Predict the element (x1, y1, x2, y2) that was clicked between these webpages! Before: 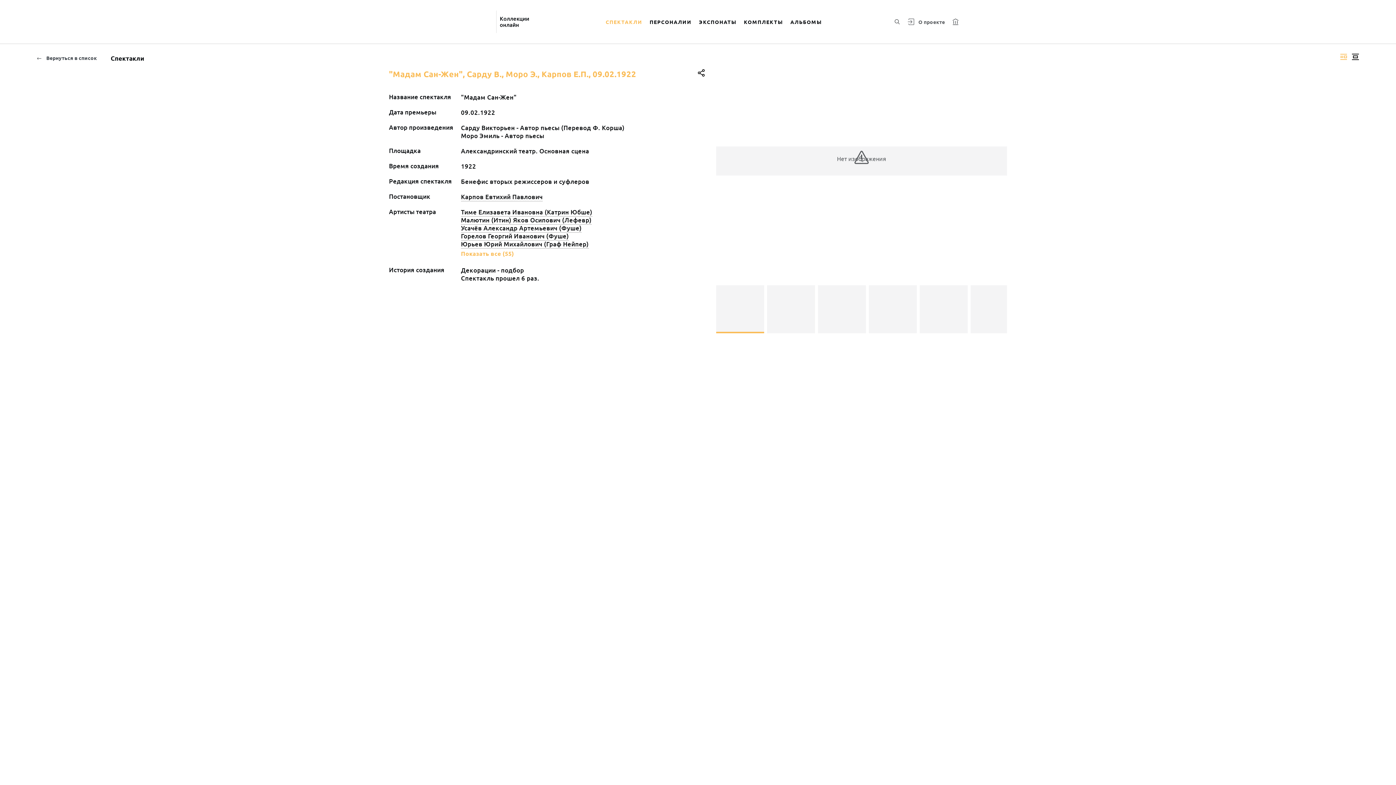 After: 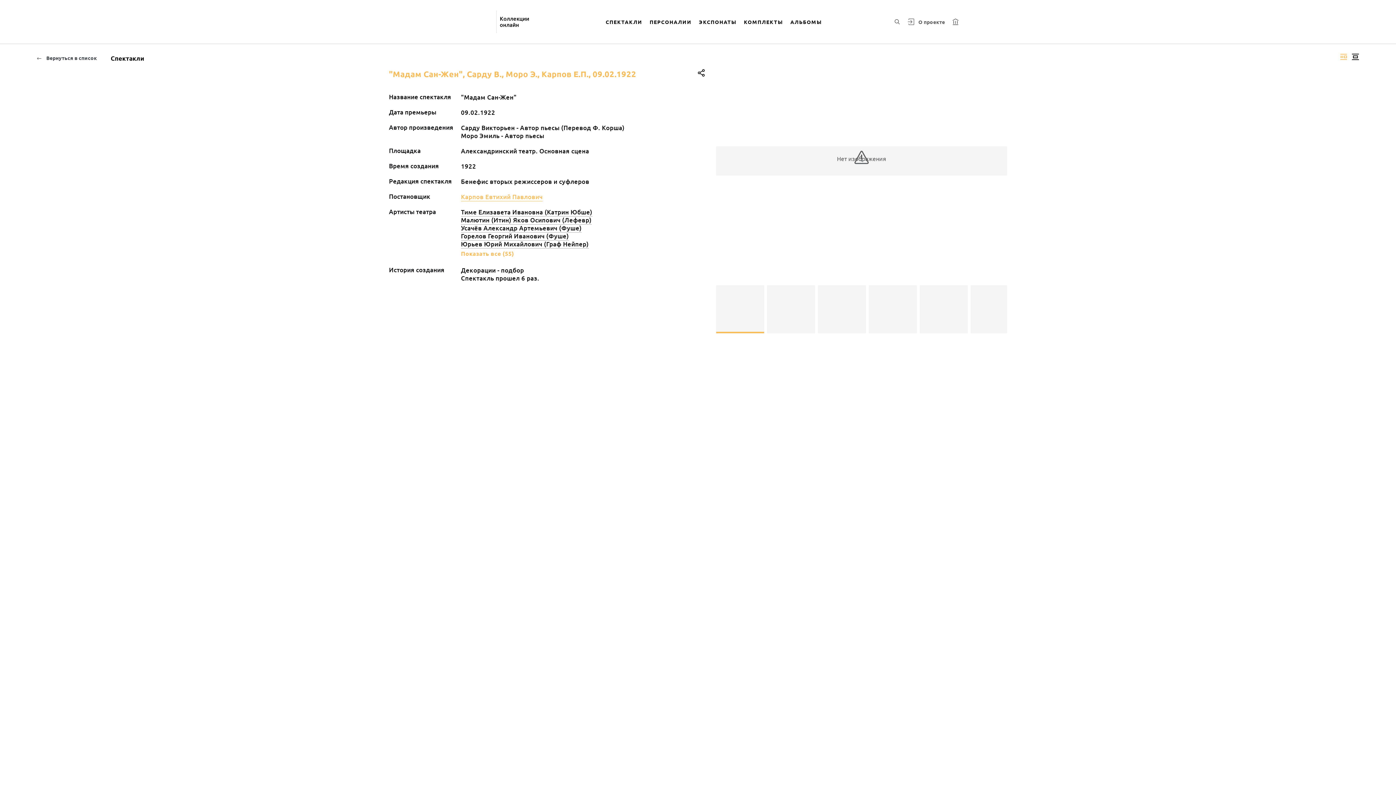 Action: bbox: (461, 192, 542, 201) label: Карпов Евтихий Павлович